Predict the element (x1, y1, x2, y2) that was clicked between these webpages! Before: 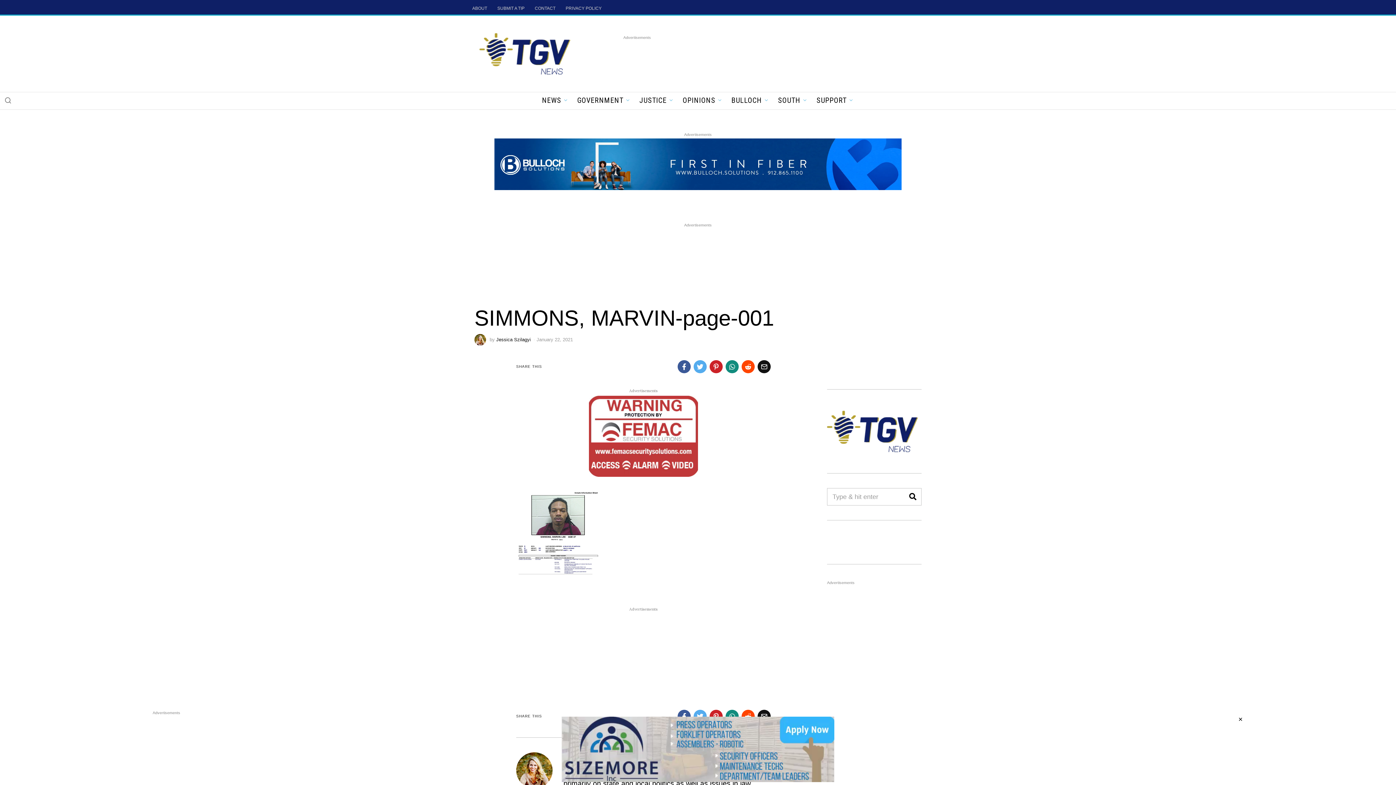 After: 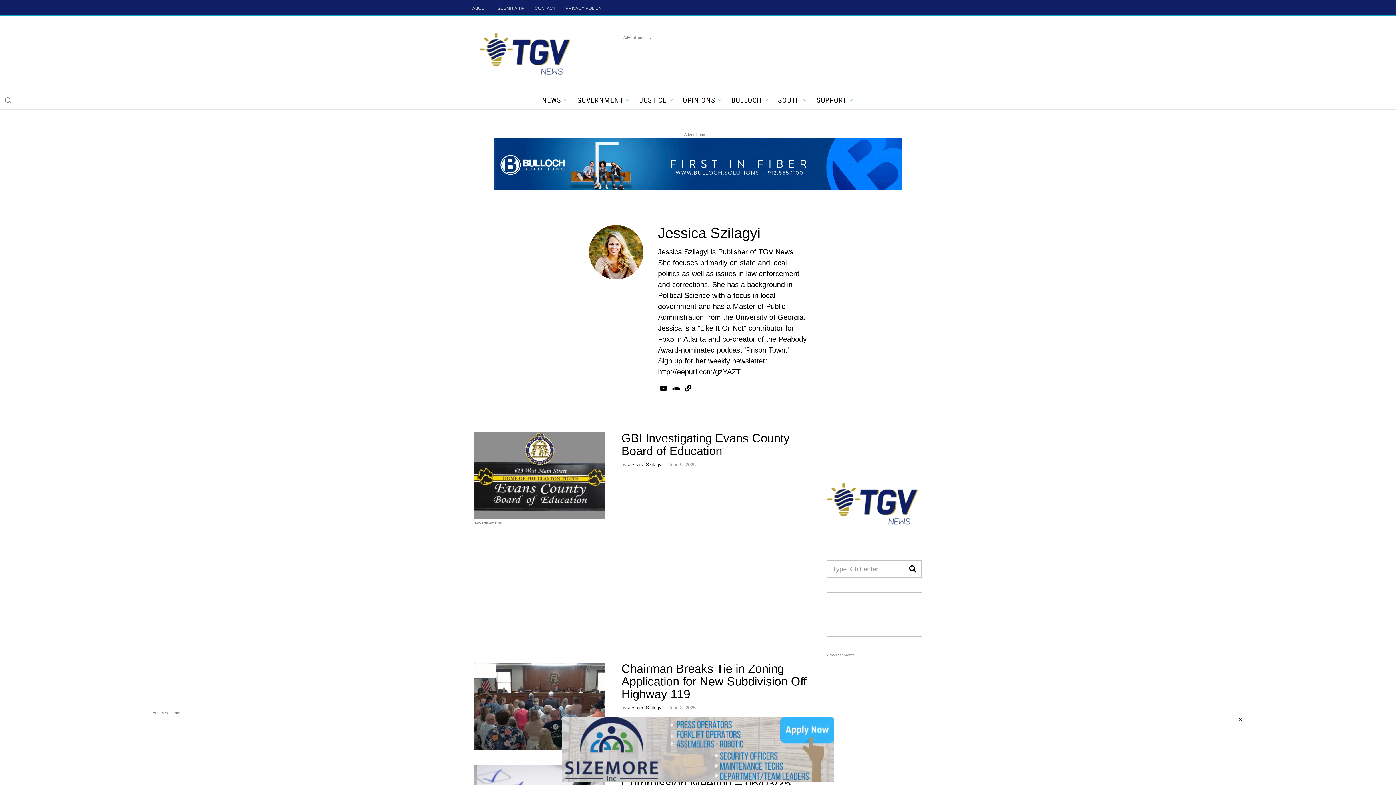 Action: bbox: (474, 334, 486, 345)